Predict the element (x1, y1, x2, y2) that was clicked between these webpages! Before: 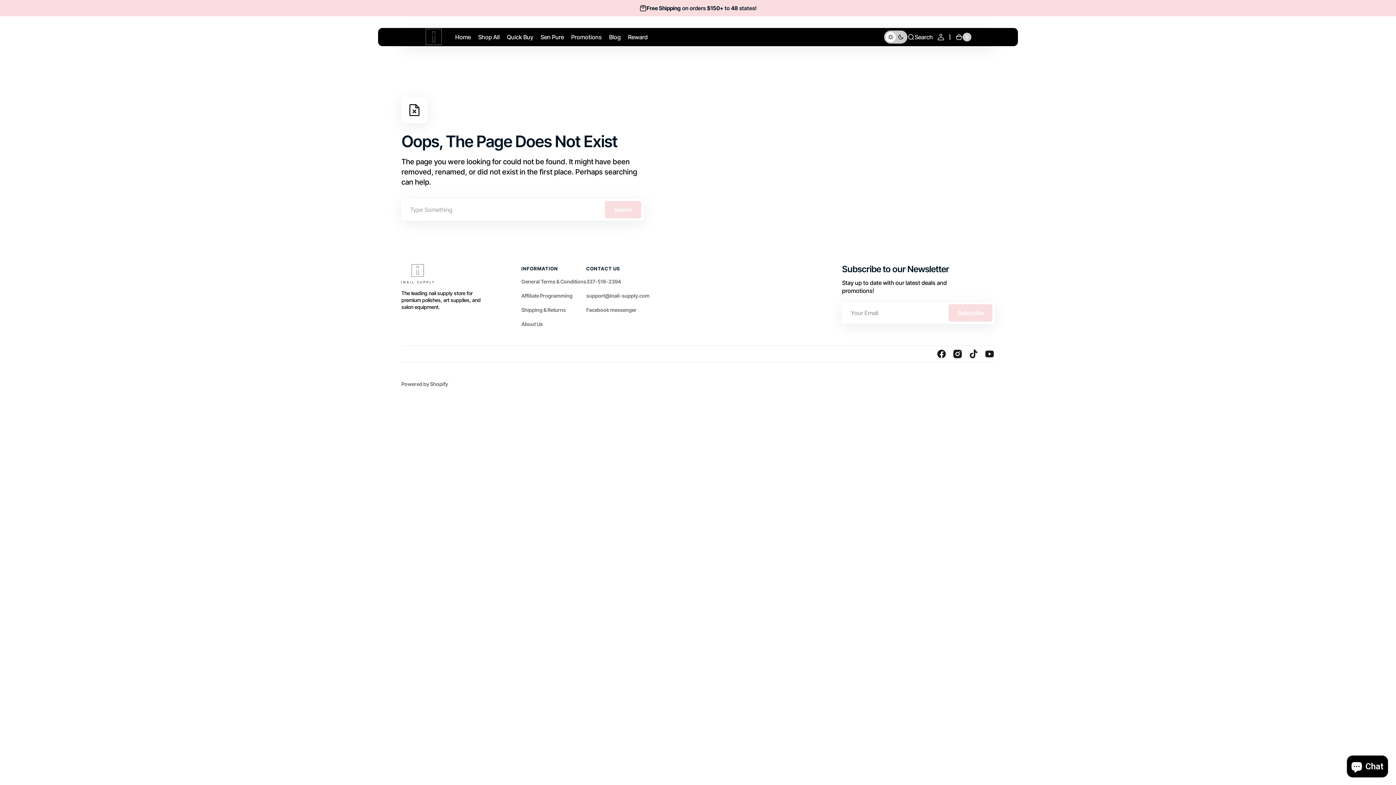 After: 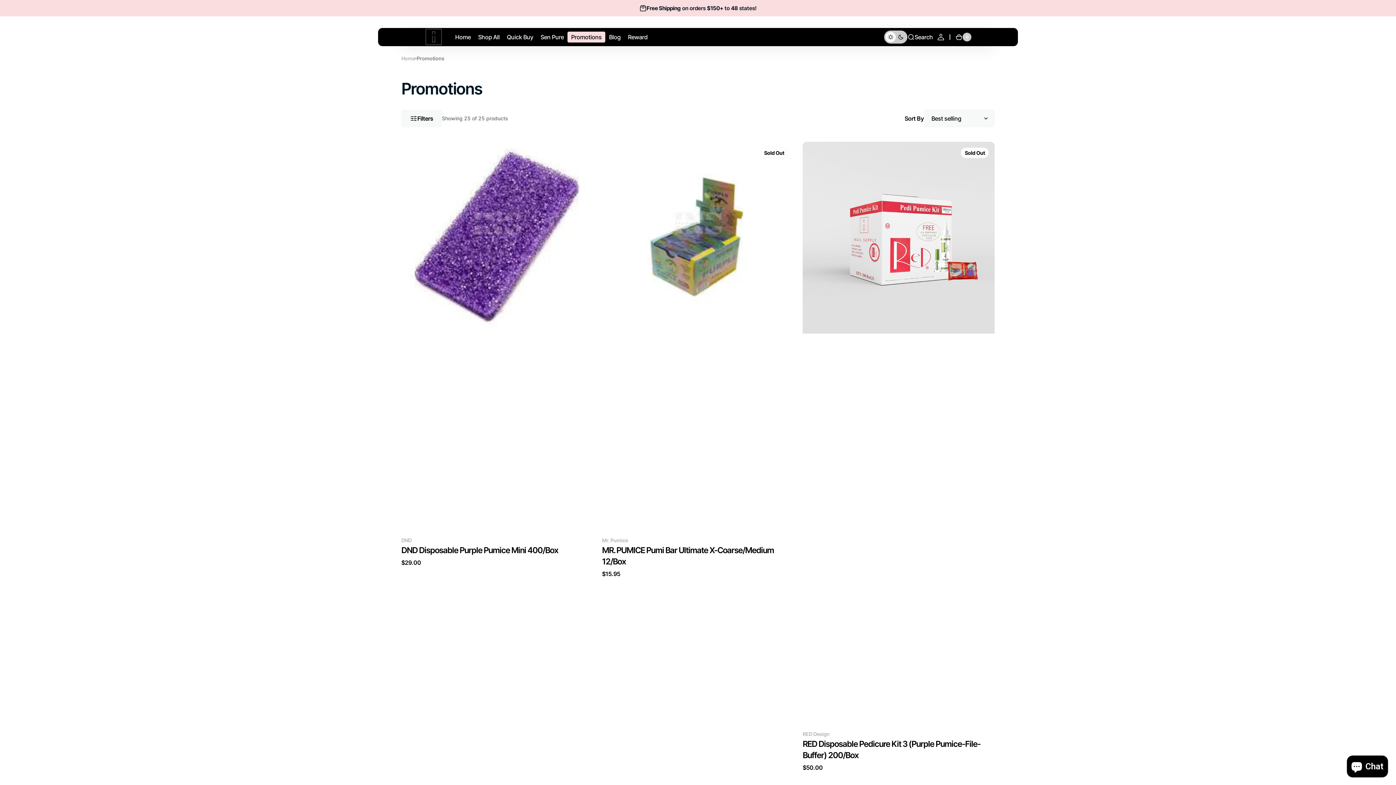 Action: bbox: (567, 29, 605, 45) label: Promotions